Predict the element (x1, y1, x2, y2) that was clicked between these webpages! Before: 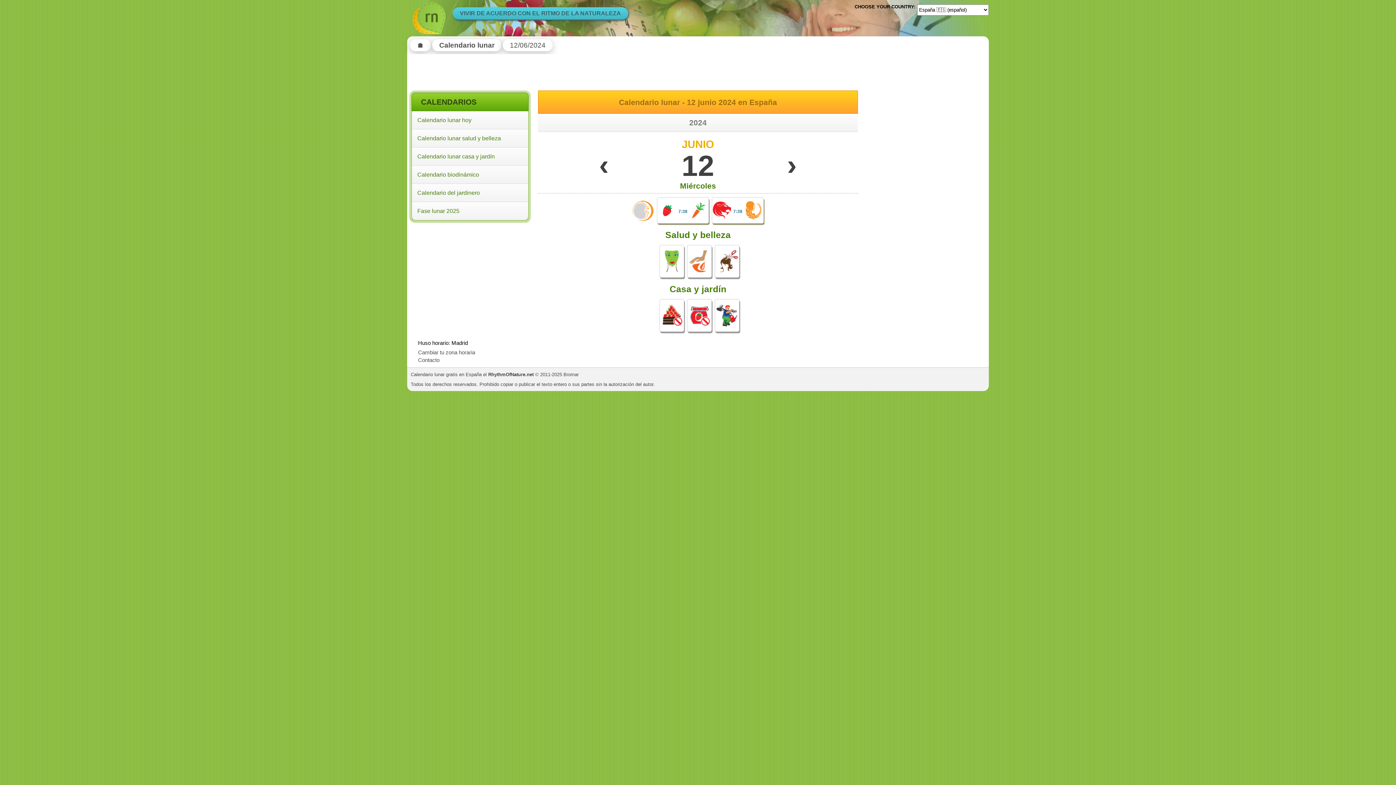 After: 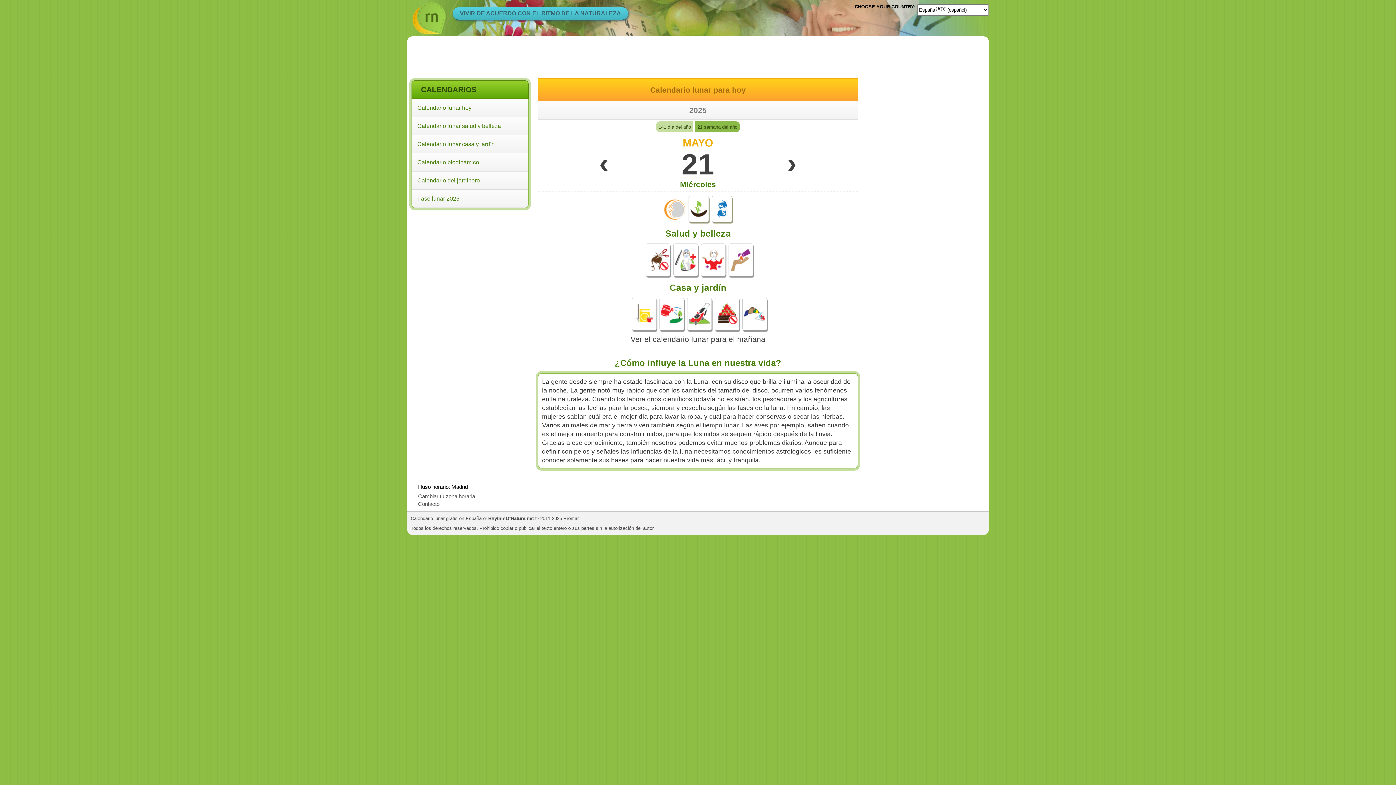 Action: bbox: (407, 0, 447, 36)